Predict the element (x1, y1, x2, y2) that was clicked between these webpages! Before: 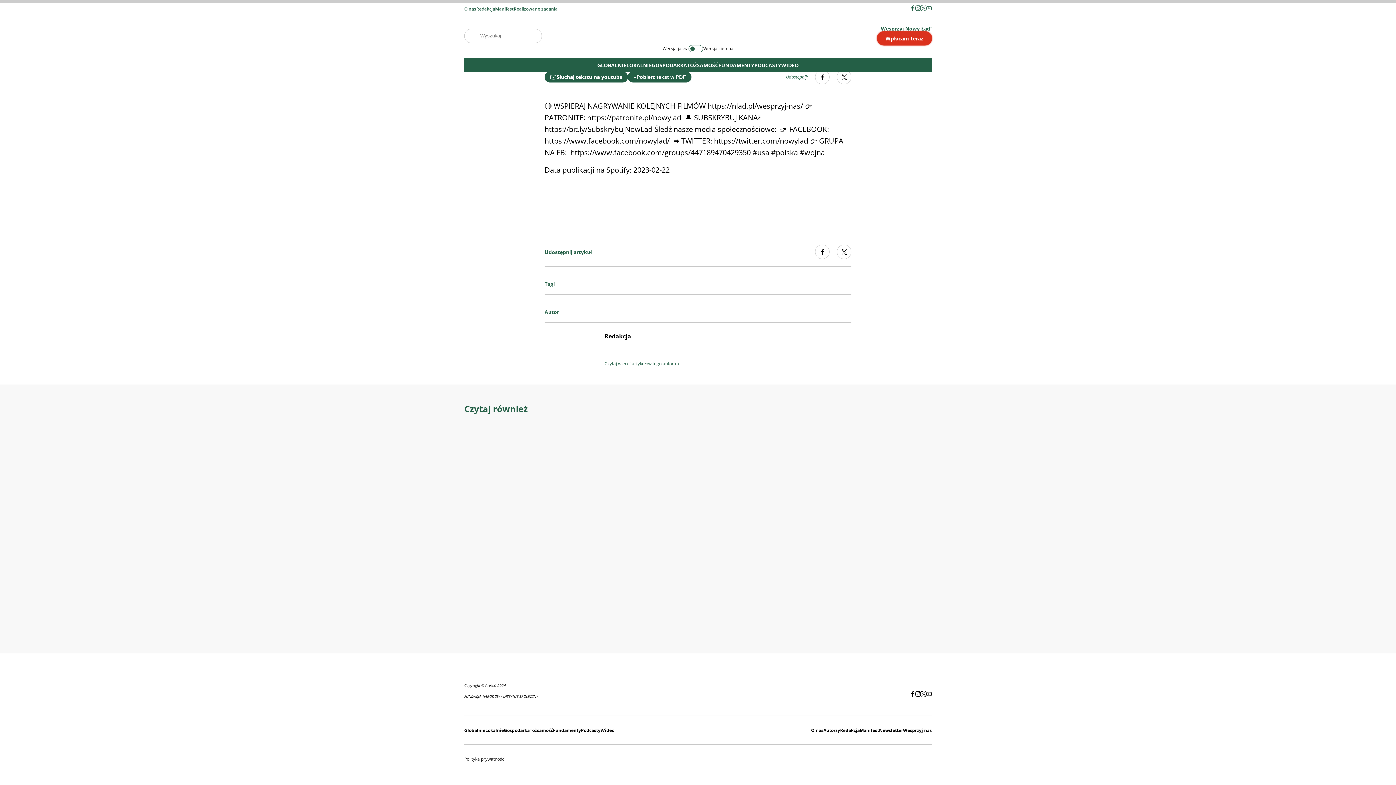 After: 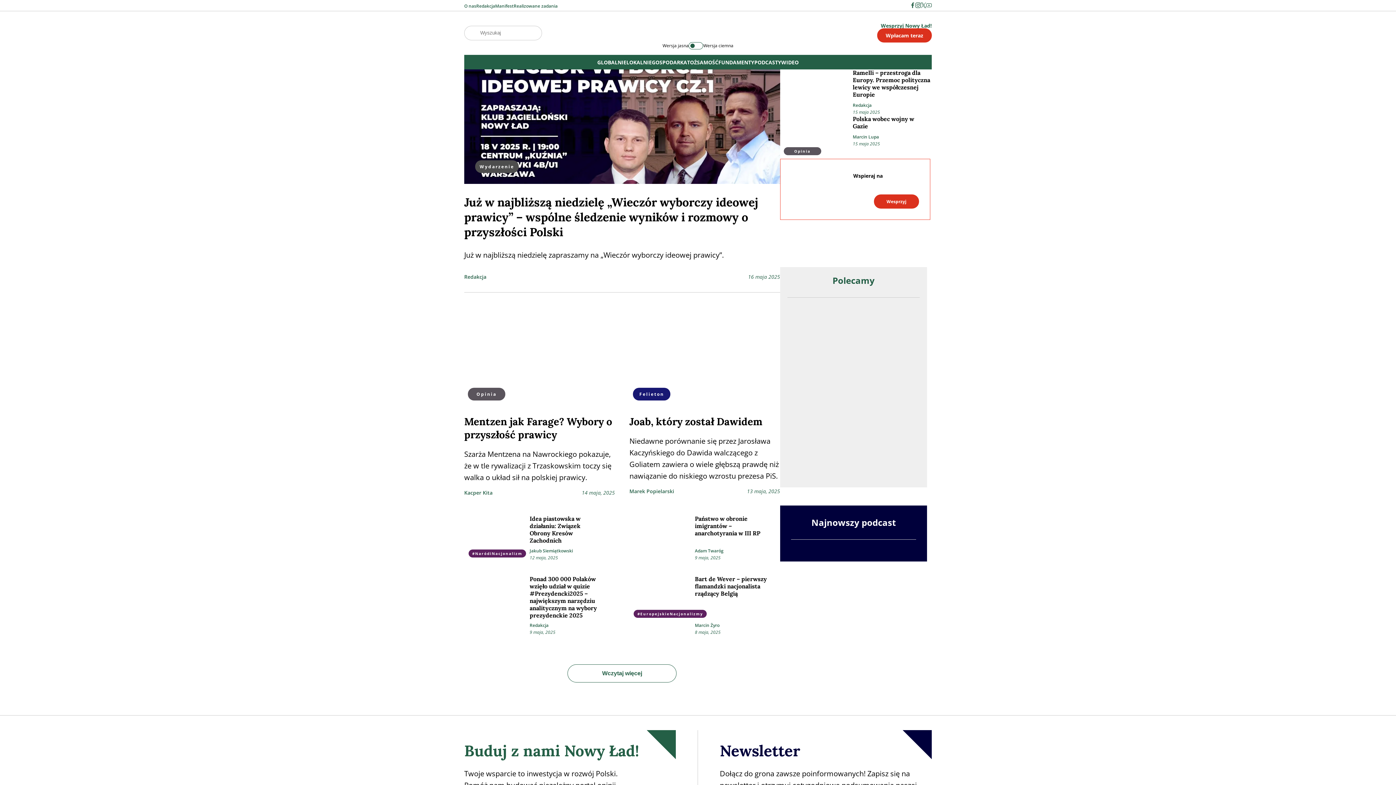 Action: bbox: (620, 686, 776, 701)